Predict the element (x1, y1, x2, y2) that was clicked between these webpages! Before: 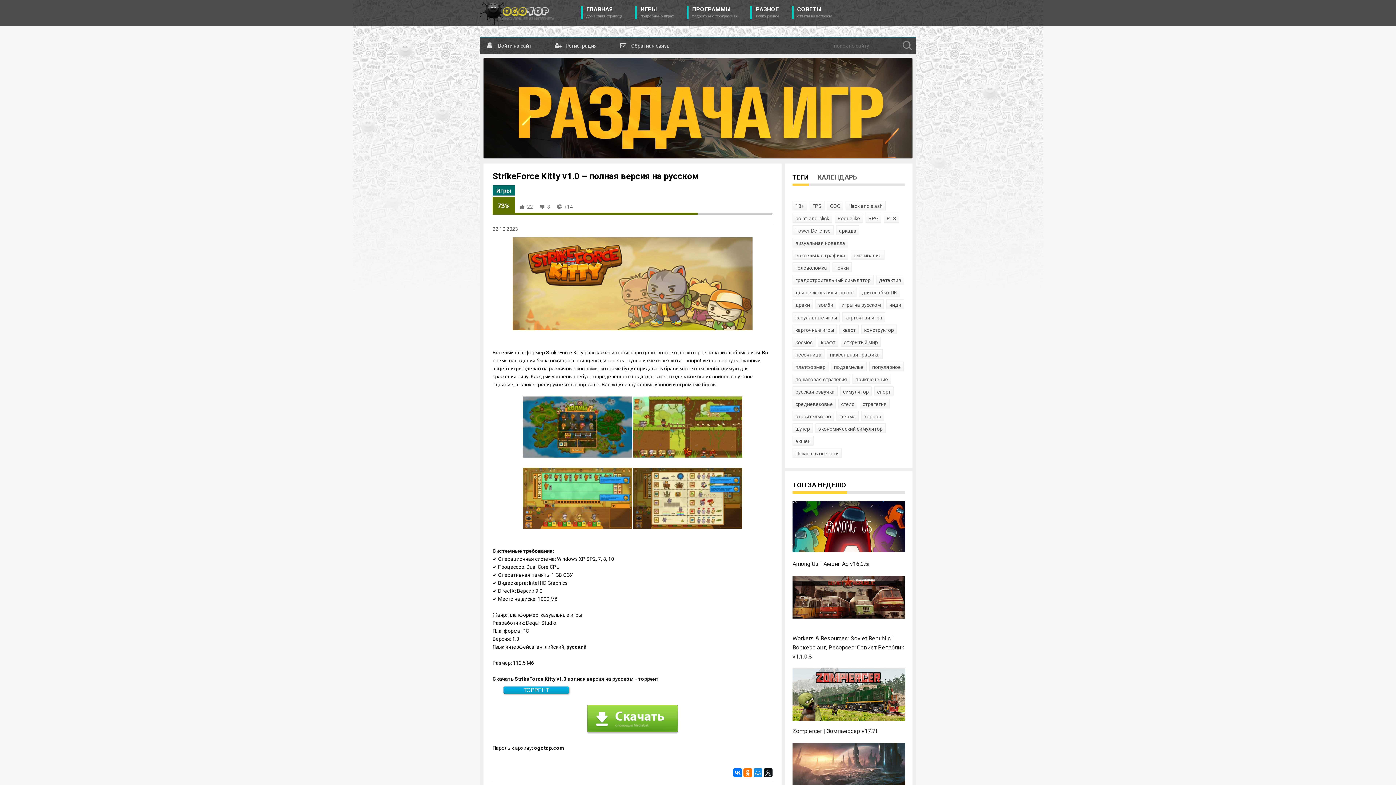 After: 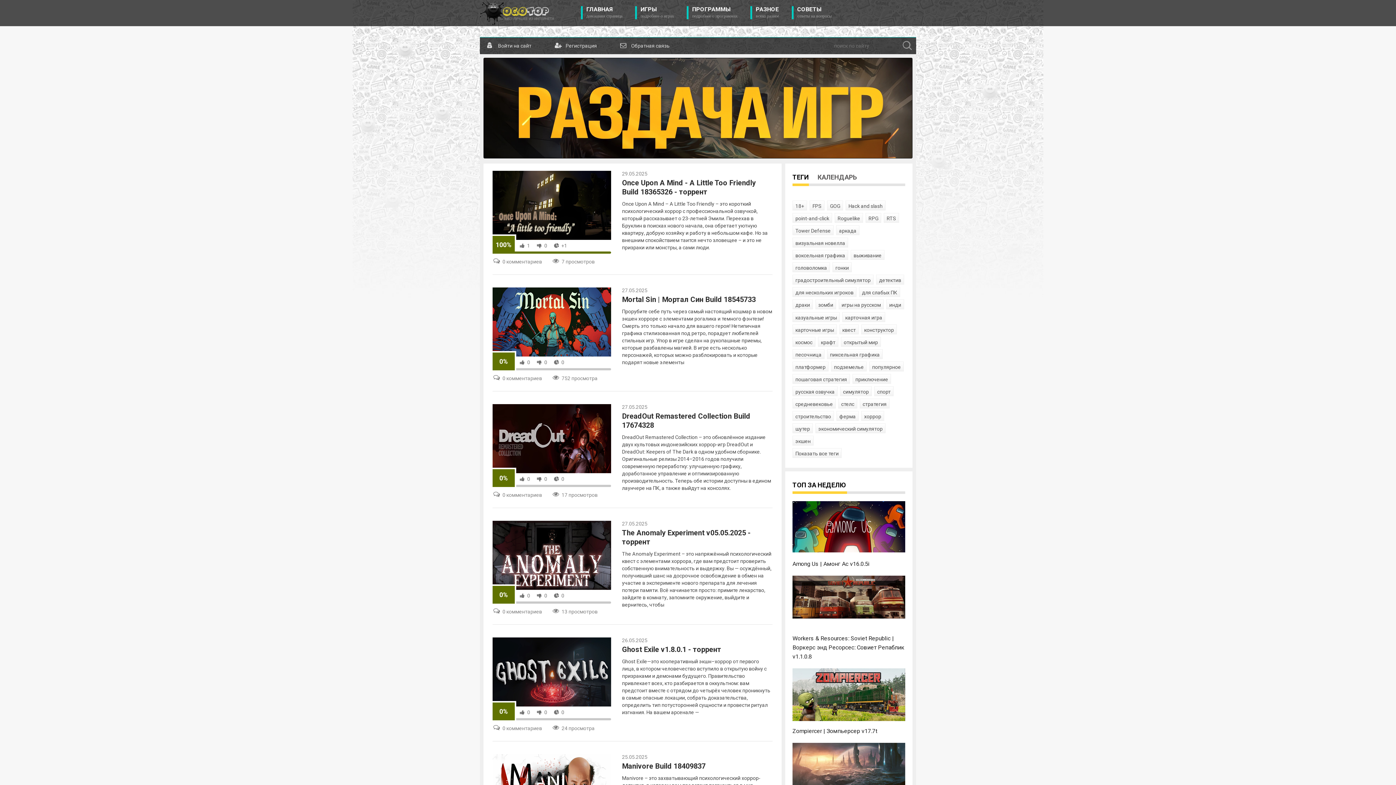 Action: bbox: (861, 411, 884, 421) label: хоррор